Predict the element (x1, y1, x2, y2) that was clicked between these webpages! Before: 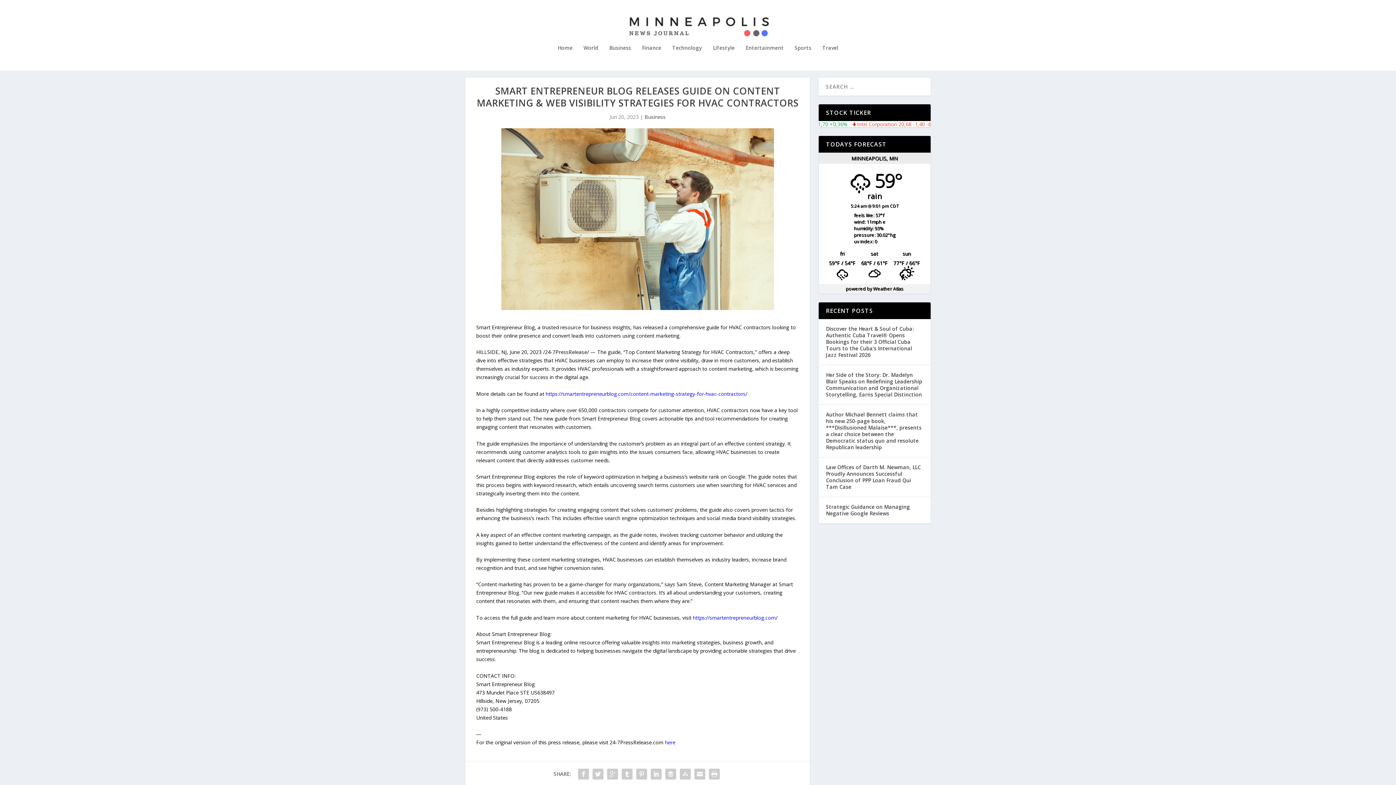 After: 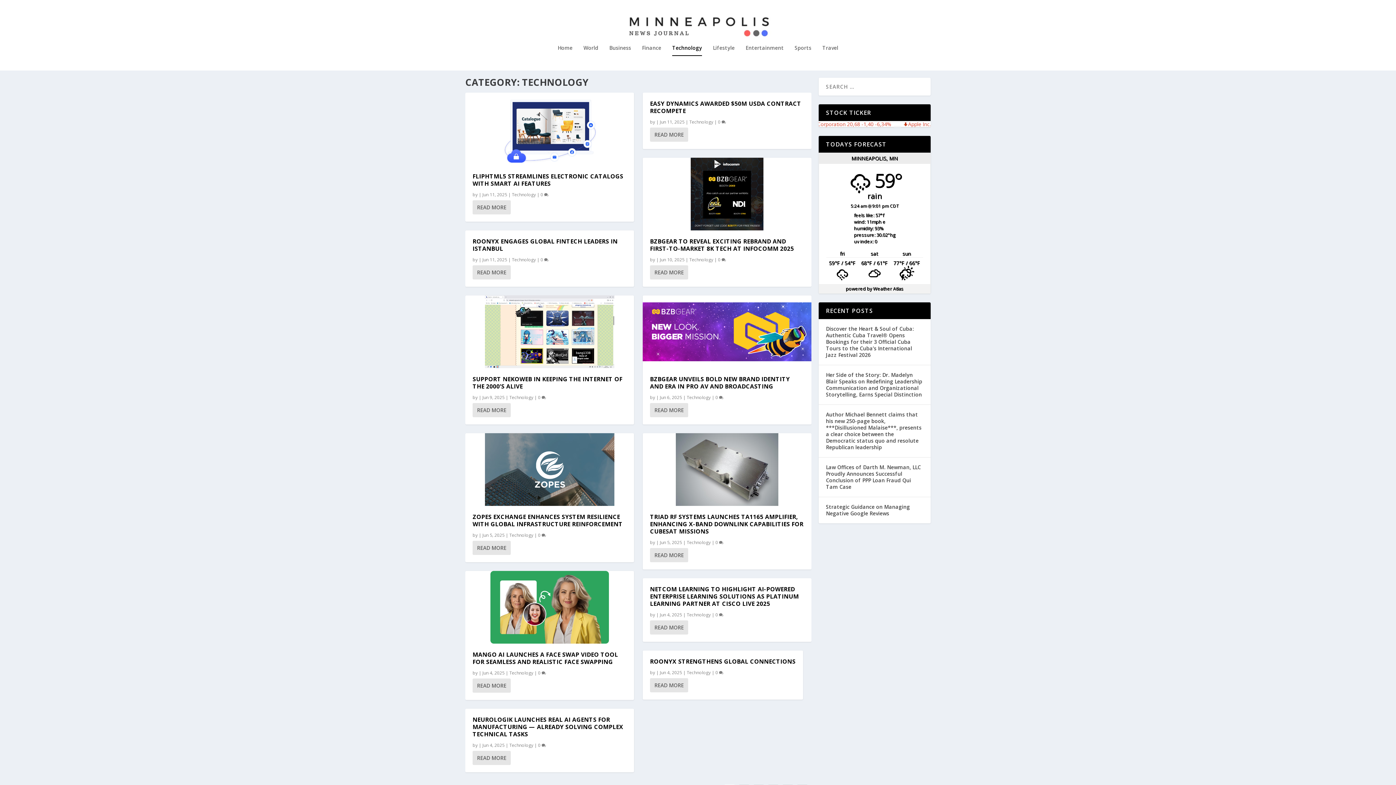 Action: bbox: (672, 45, 702, 70) label: Technology